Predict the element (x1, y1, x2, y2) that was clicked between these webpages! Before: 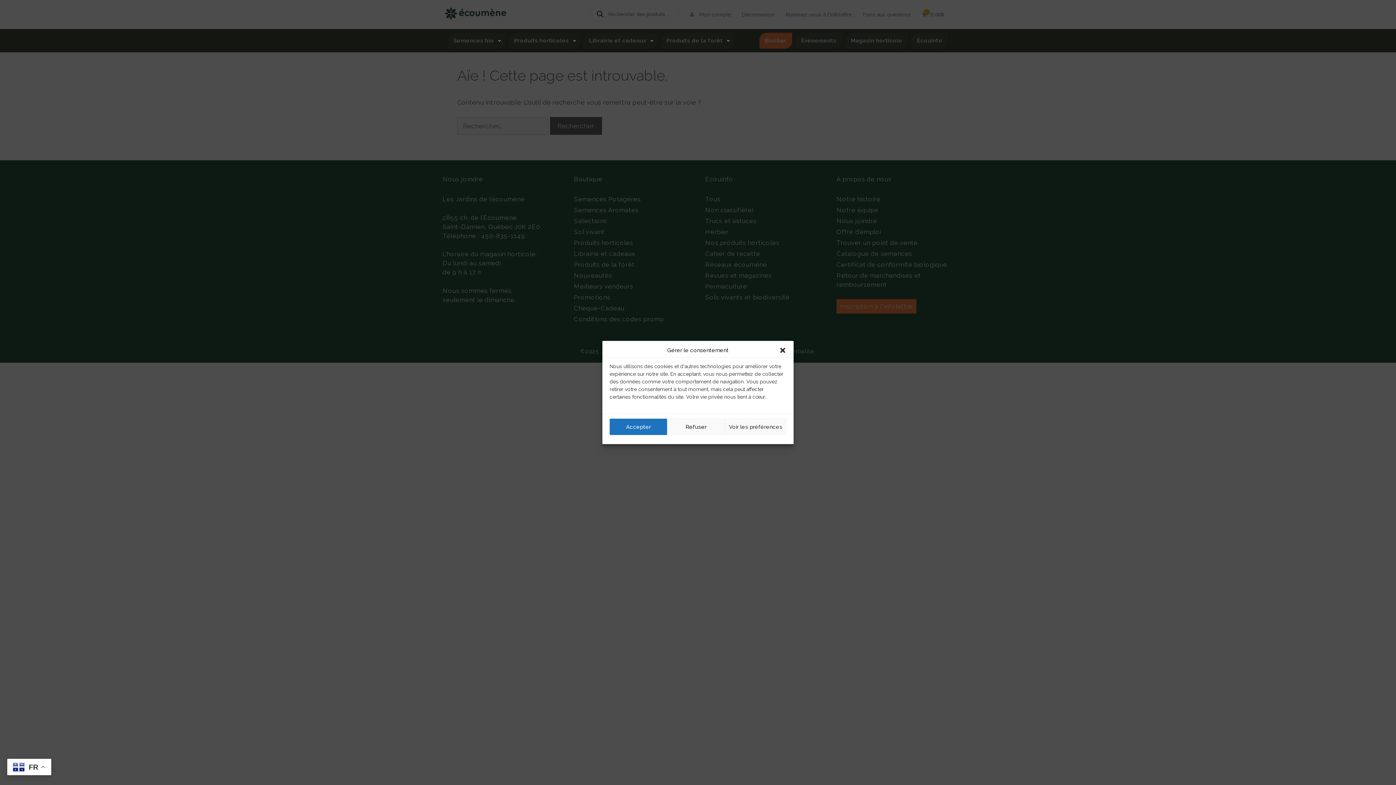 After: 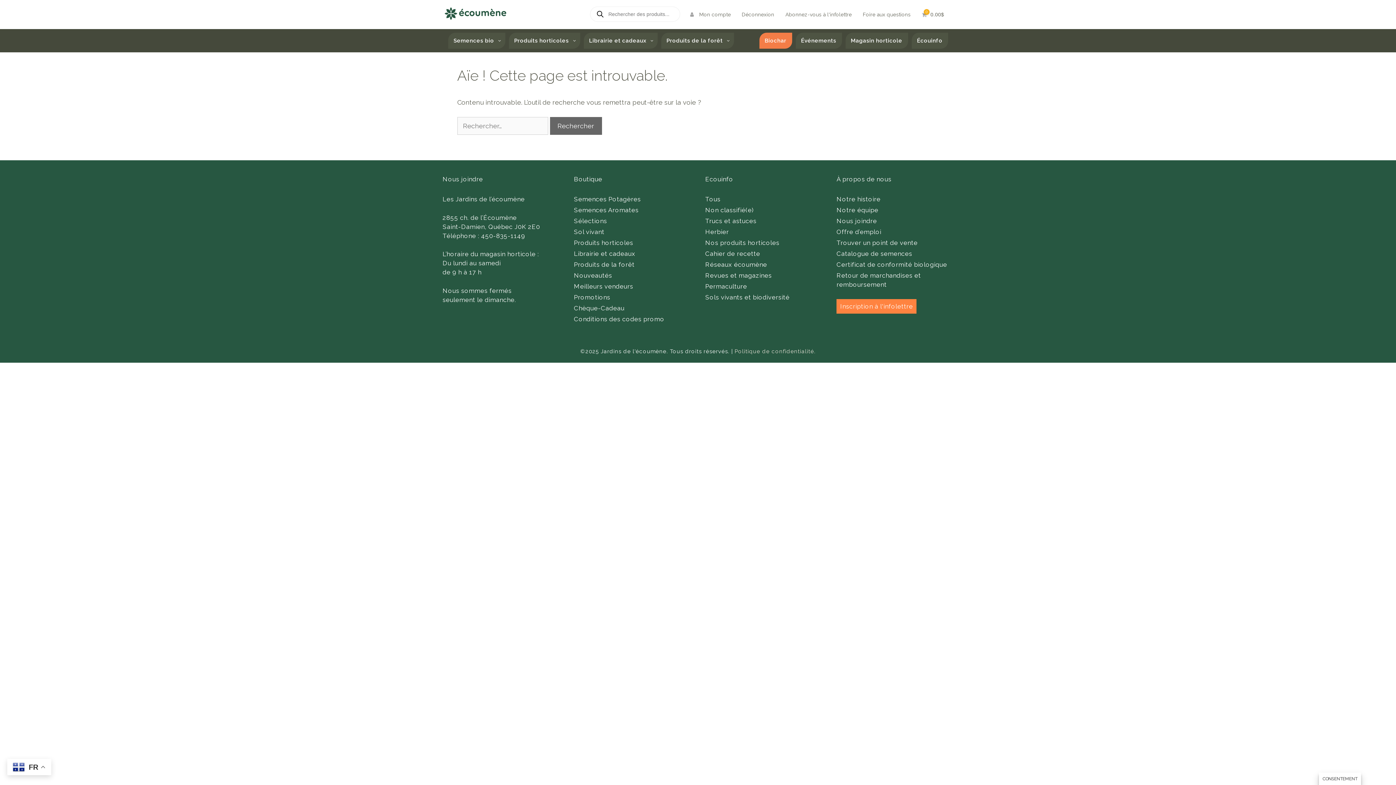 Action: bbox: (779, 346, 786, 354) label: close-dialog